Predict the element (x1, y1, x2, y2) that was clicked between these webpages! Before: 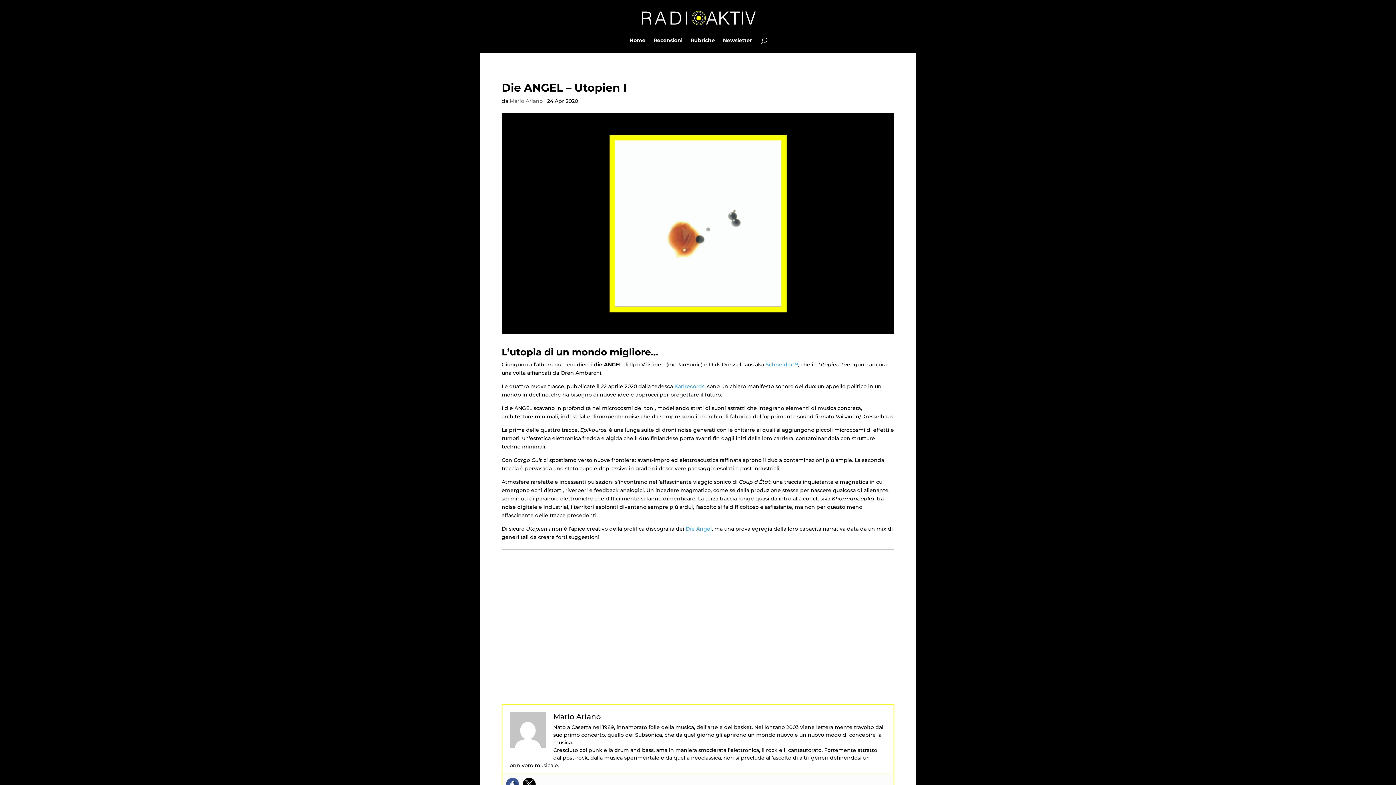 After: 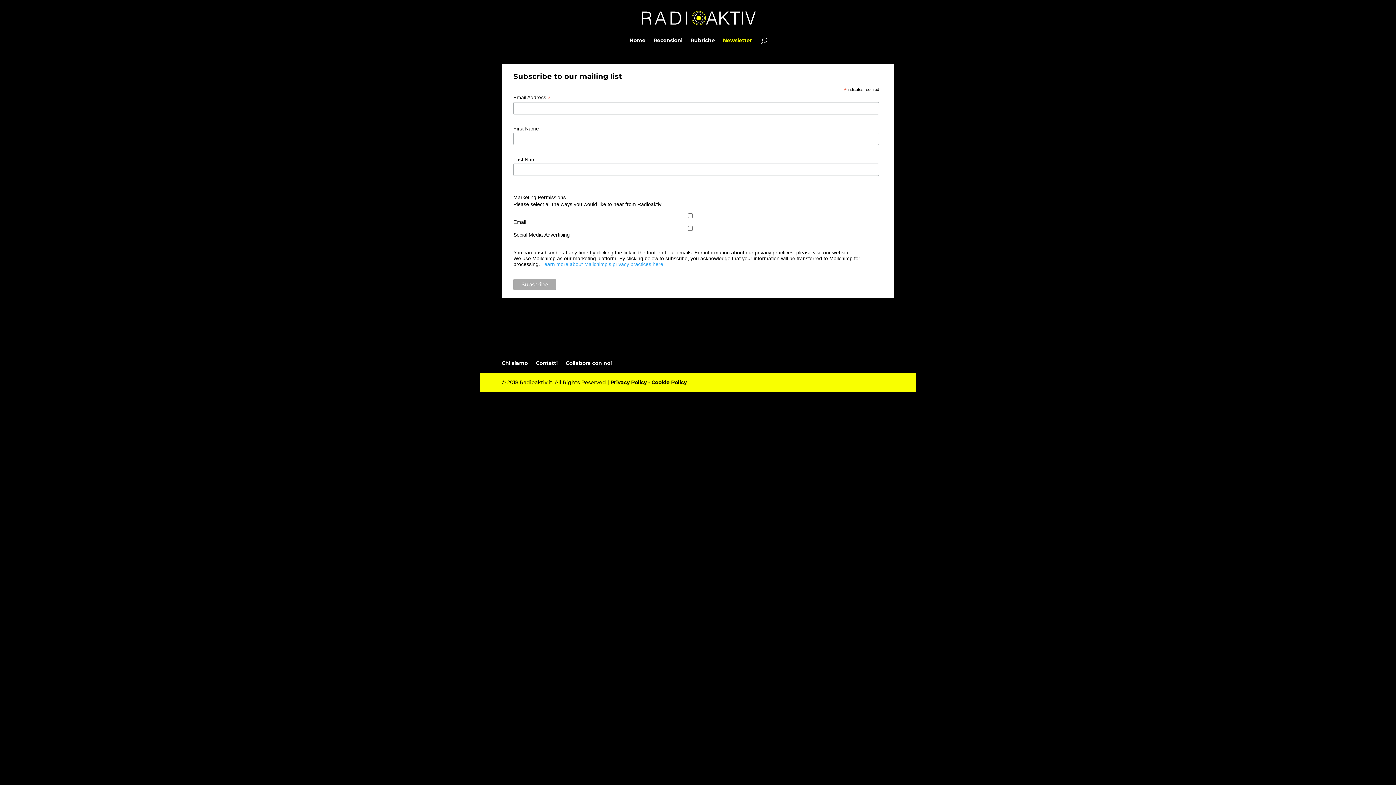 Action: bbox: (723, 37, 752, 53) label: Newsletter